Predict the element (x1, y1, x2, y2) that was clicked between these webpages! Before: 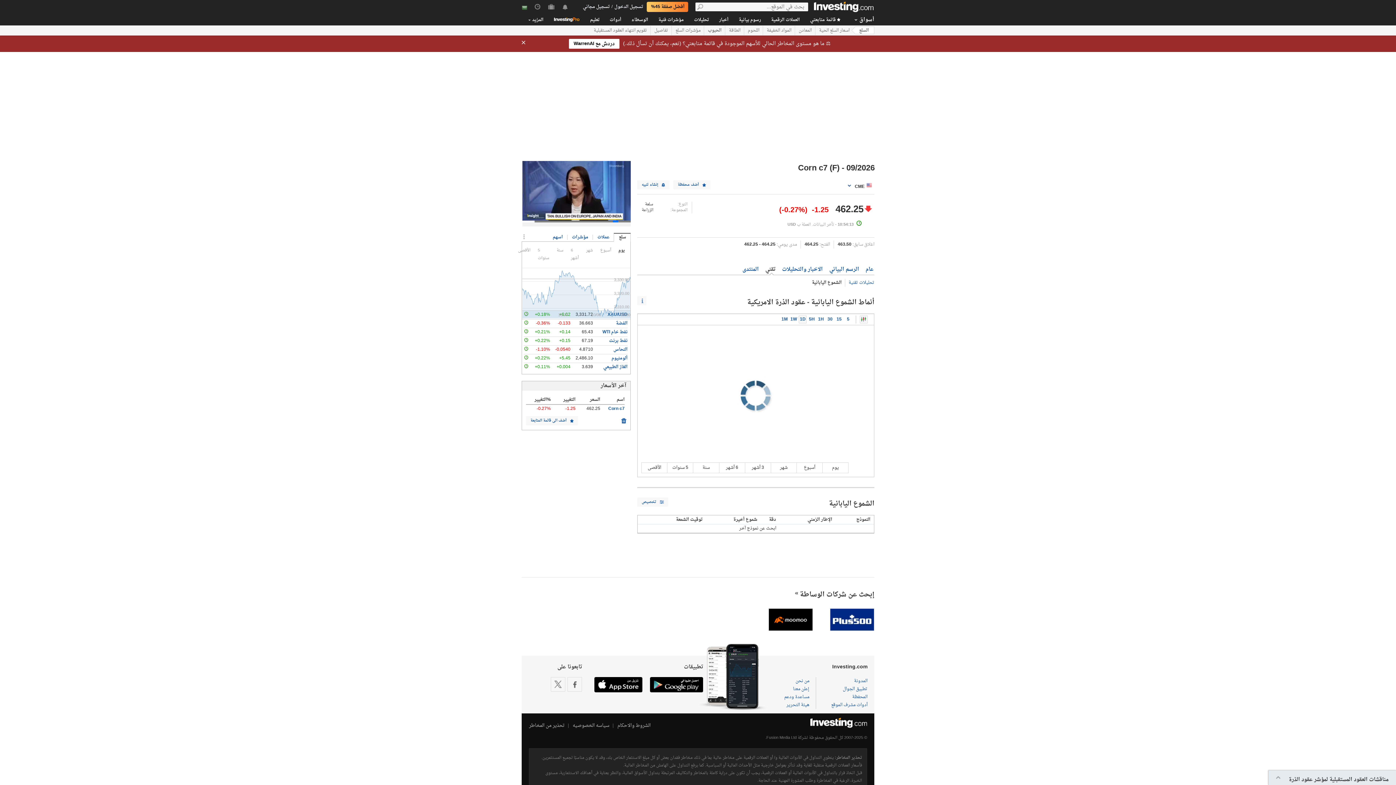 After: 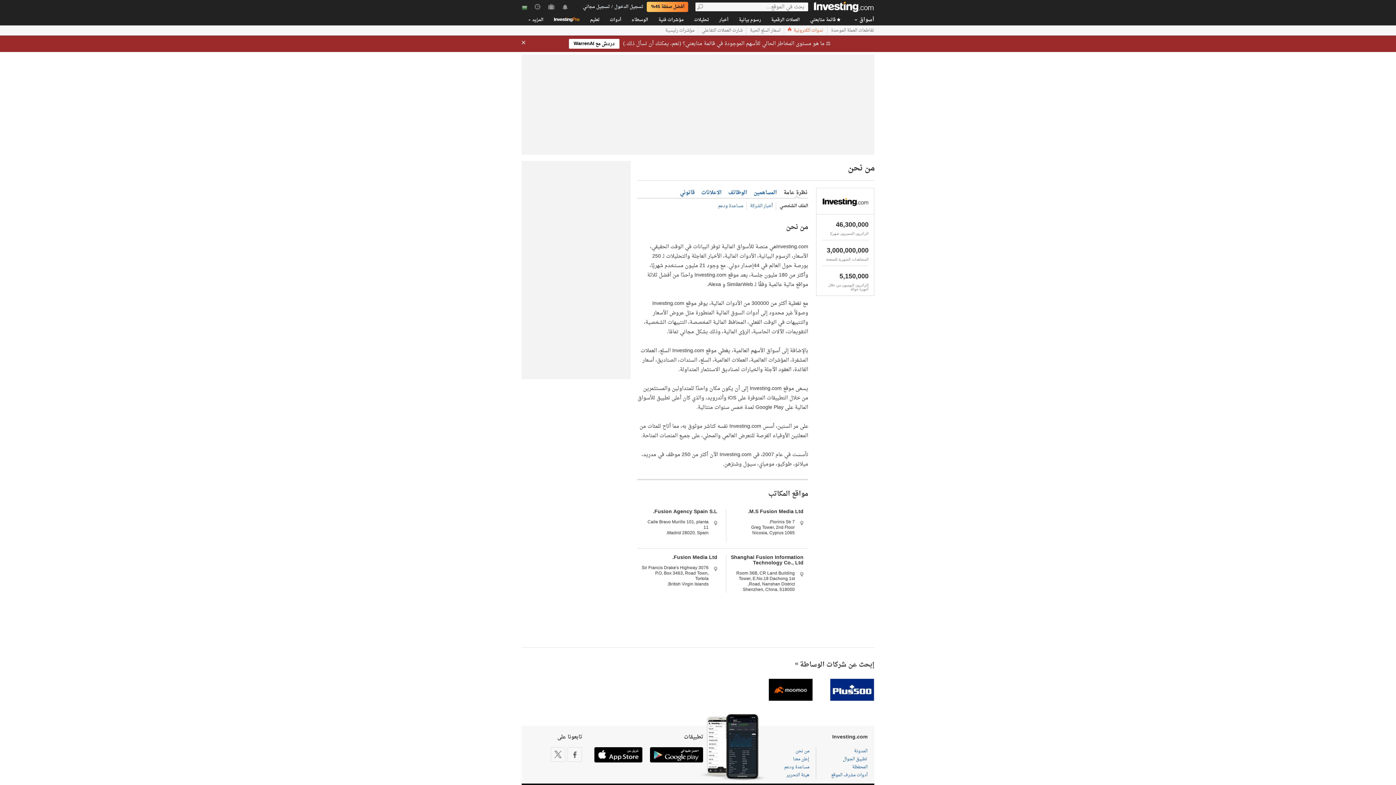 Action: label: من نحن bbox: (795, 677, 809, 685)